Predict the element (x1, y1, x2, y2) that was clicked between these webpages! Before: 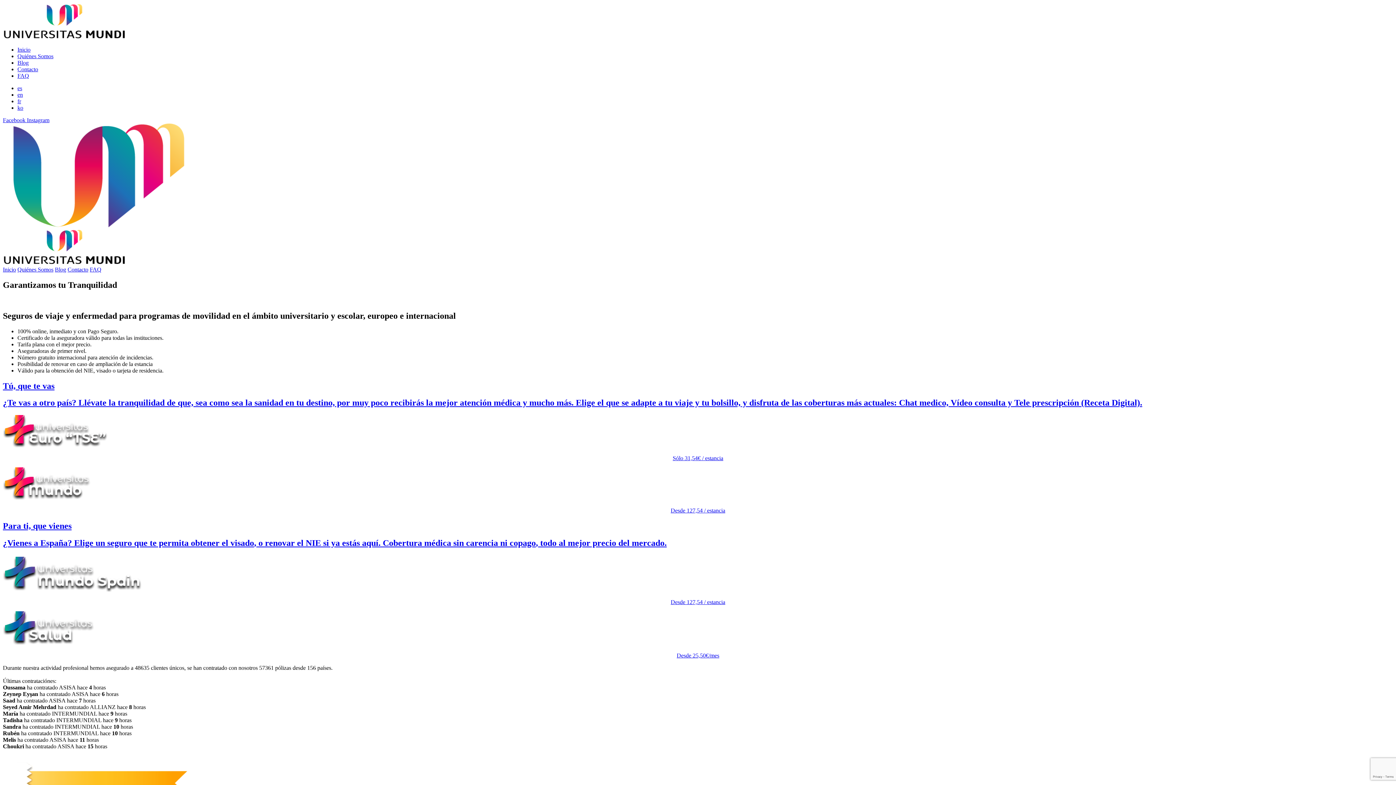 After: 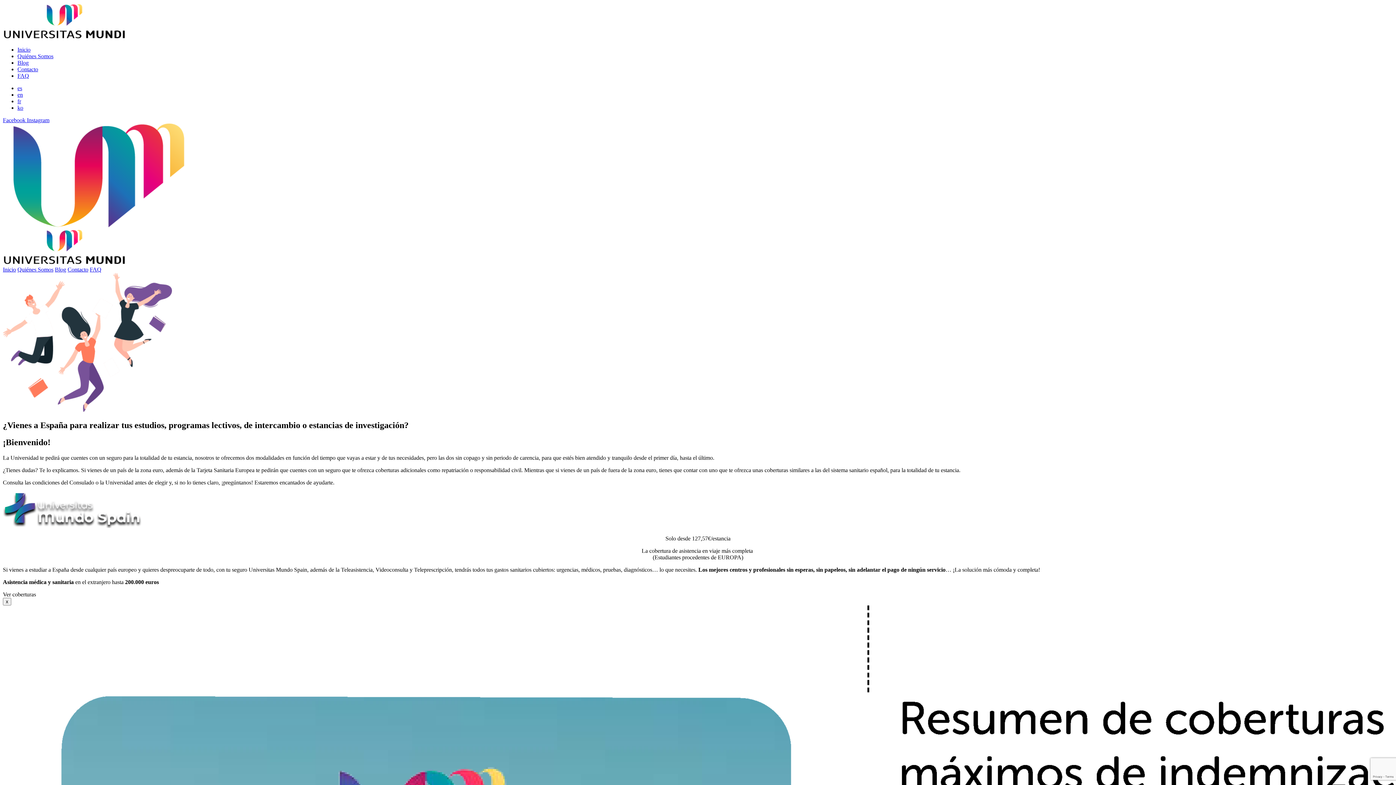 Action: bbox: (2, 586, 142, 593)